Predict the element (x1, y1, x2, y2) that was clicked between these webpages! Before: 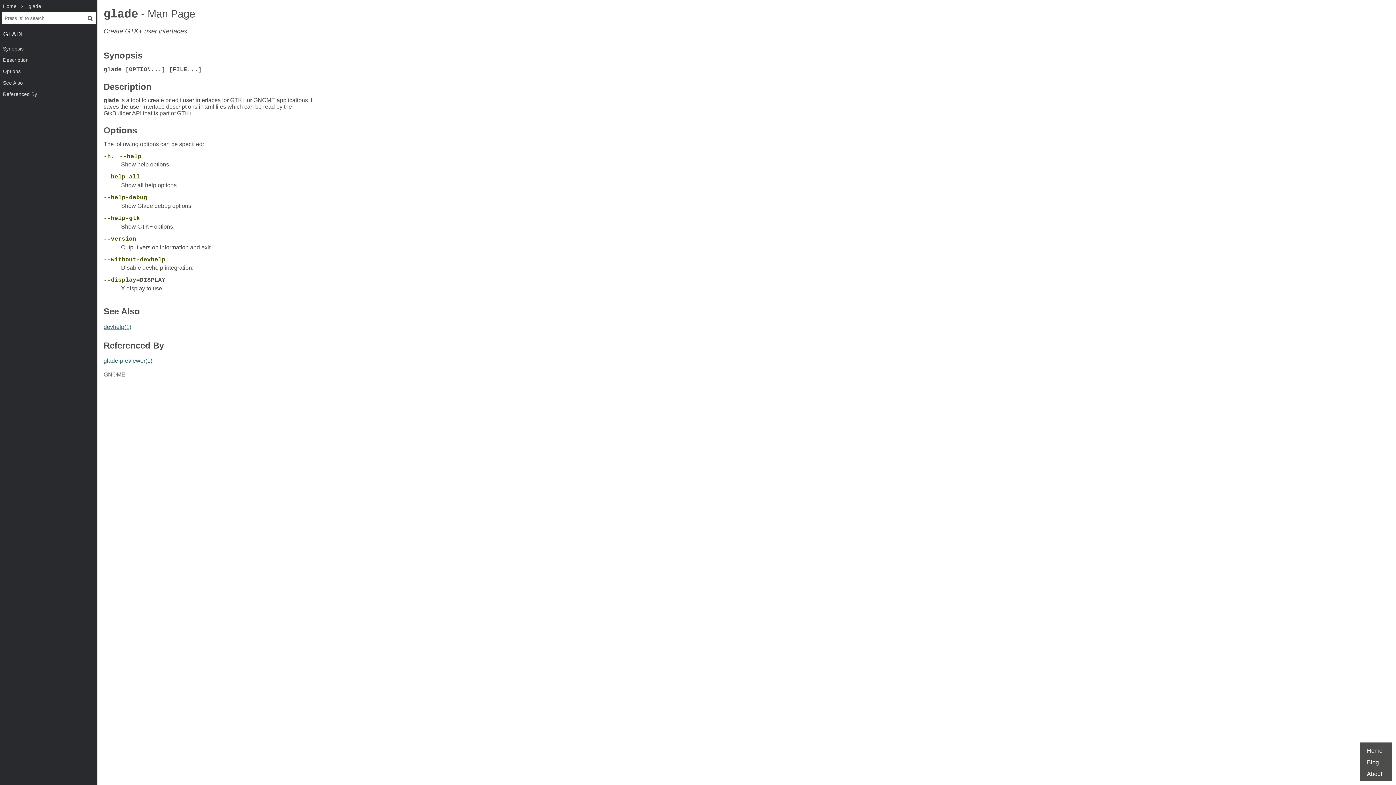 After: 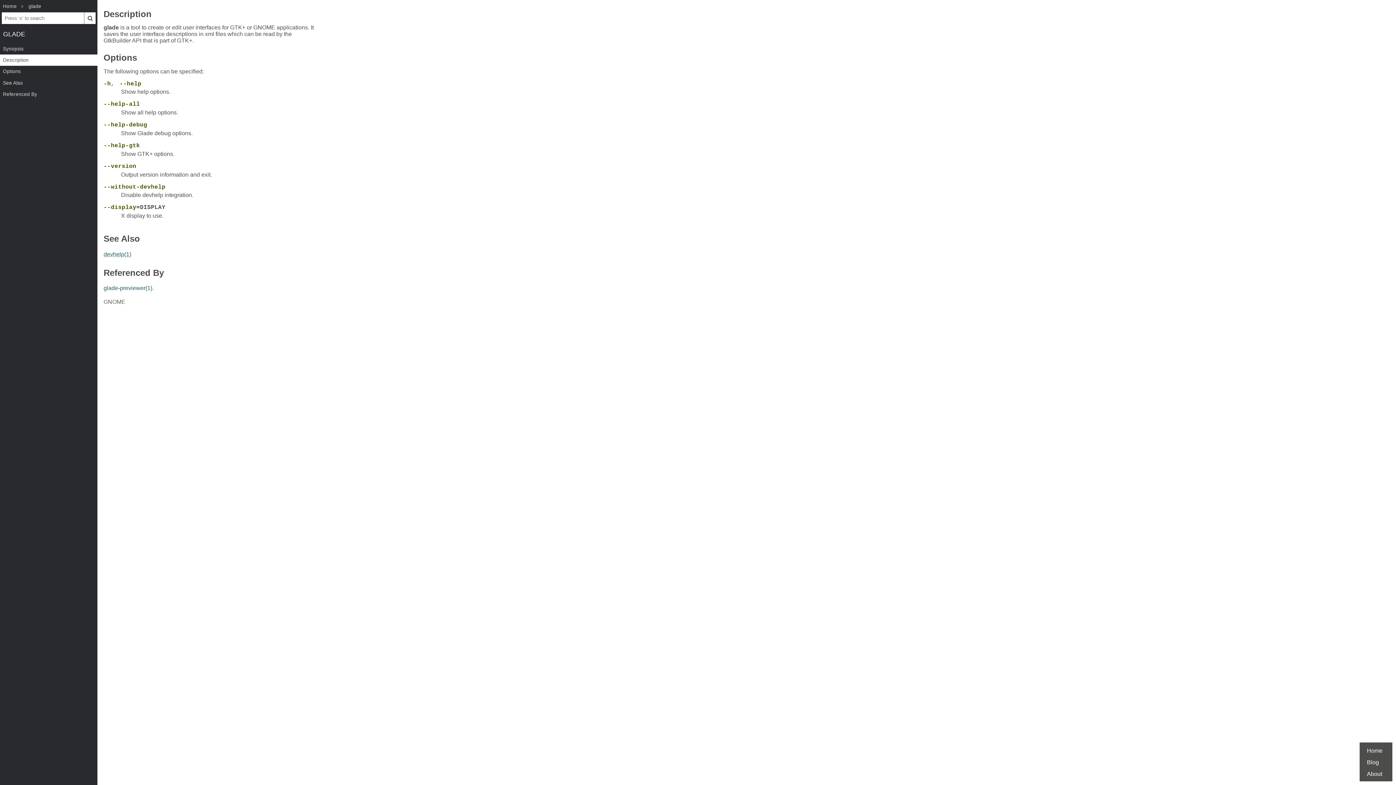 Action: bbox: (0, 54, 97, 65) label: Description